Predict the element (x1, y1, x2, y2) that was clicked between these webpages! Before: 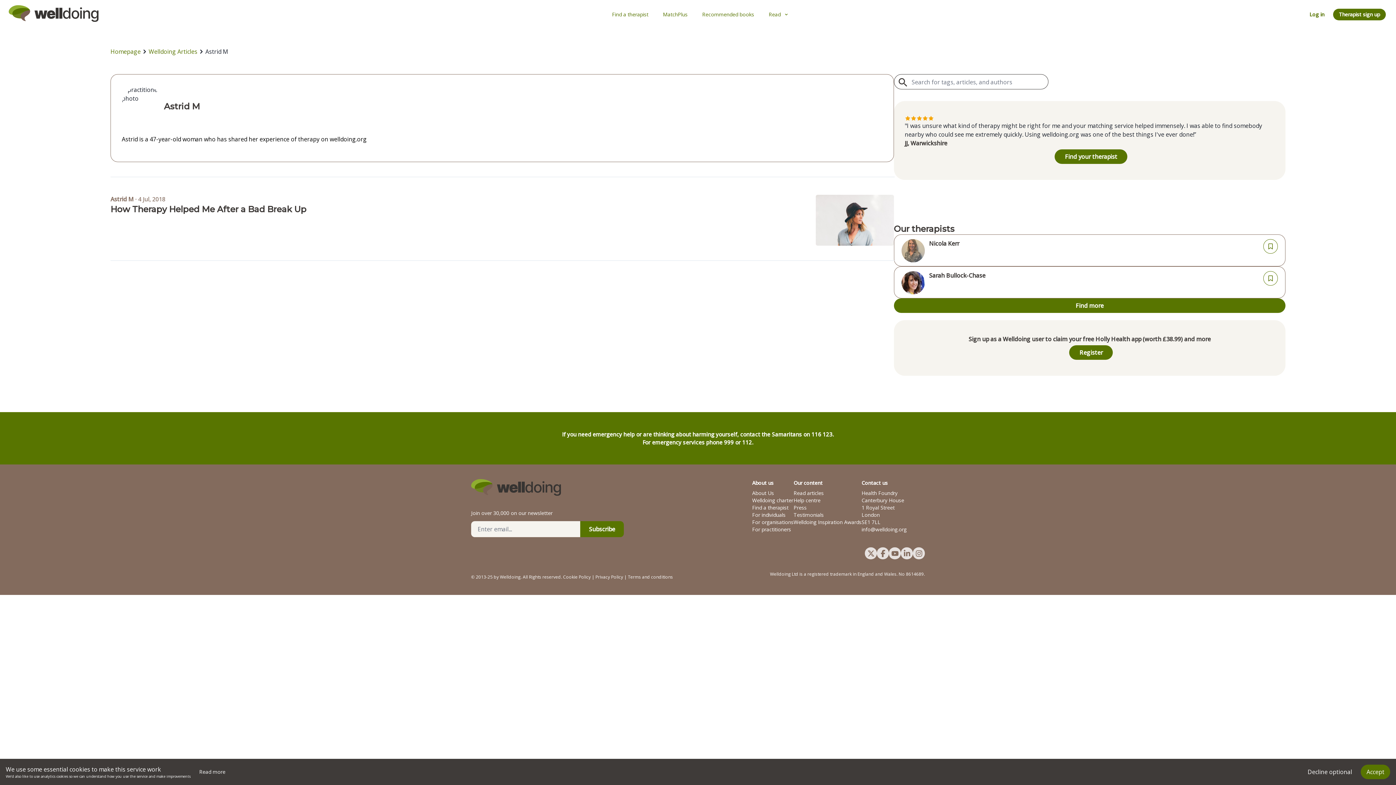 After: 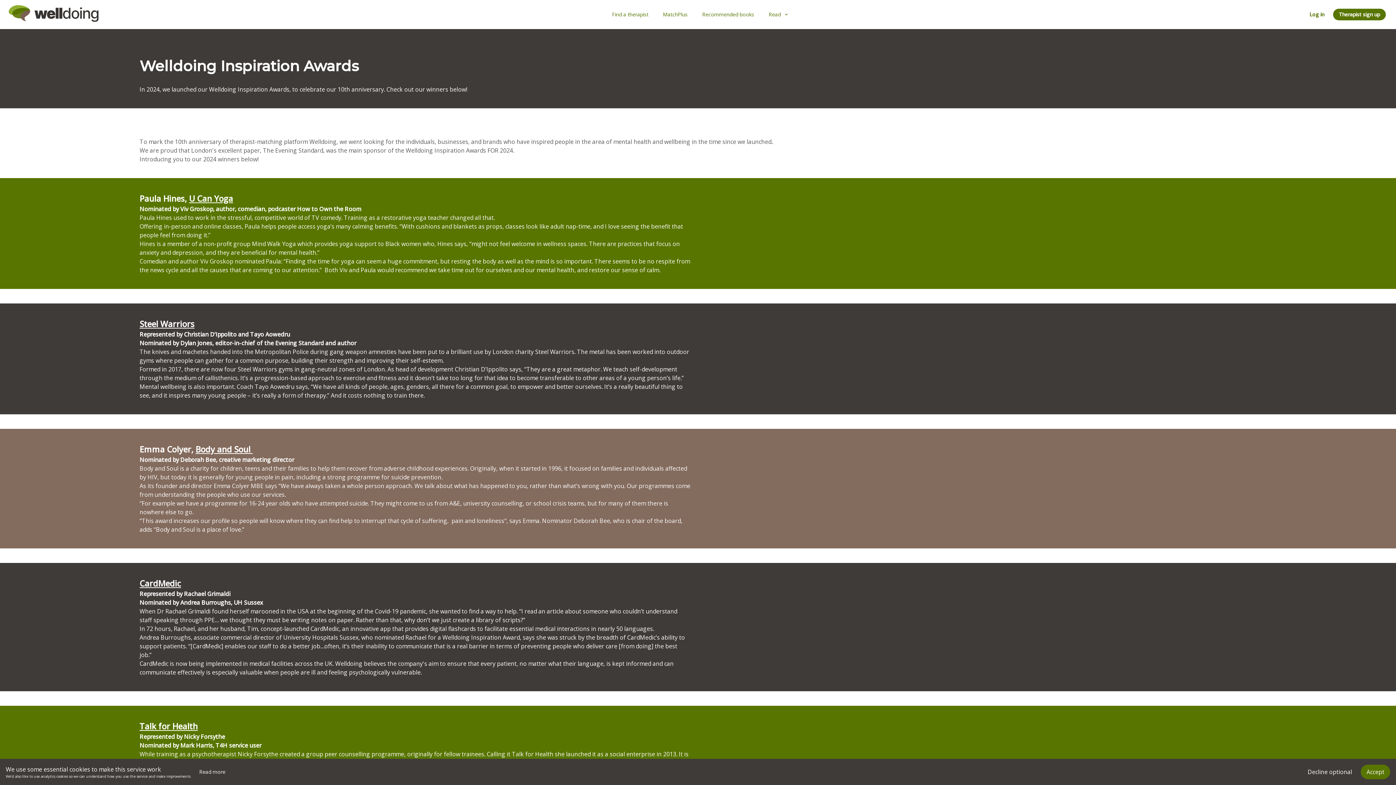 Action: bbox: (793, 518, 861, 526) label: Welldoing Inspiration Awards